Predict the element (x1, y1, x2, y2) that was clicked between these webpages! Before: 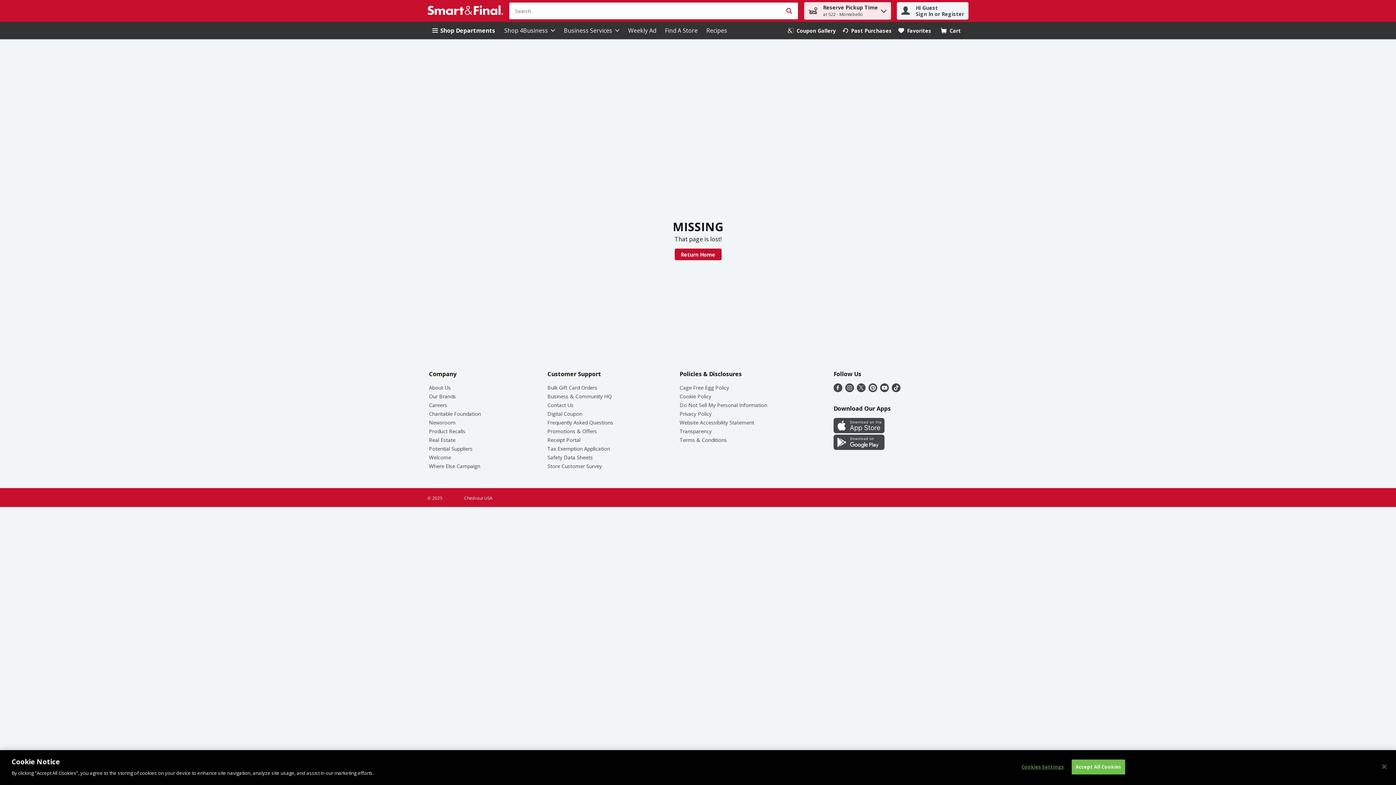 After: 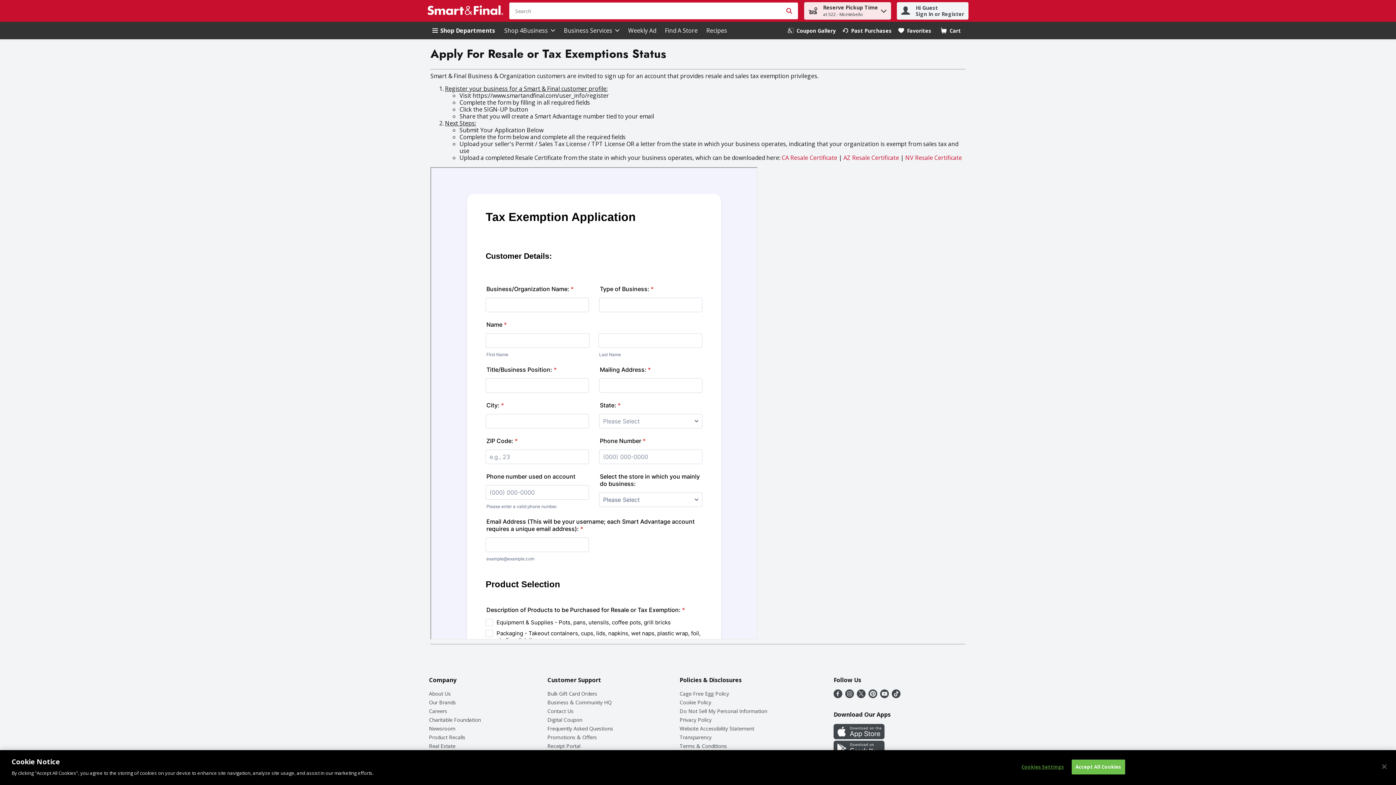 Action: label: Tax Exemption Application bbox: (547, 445, 610, 452)